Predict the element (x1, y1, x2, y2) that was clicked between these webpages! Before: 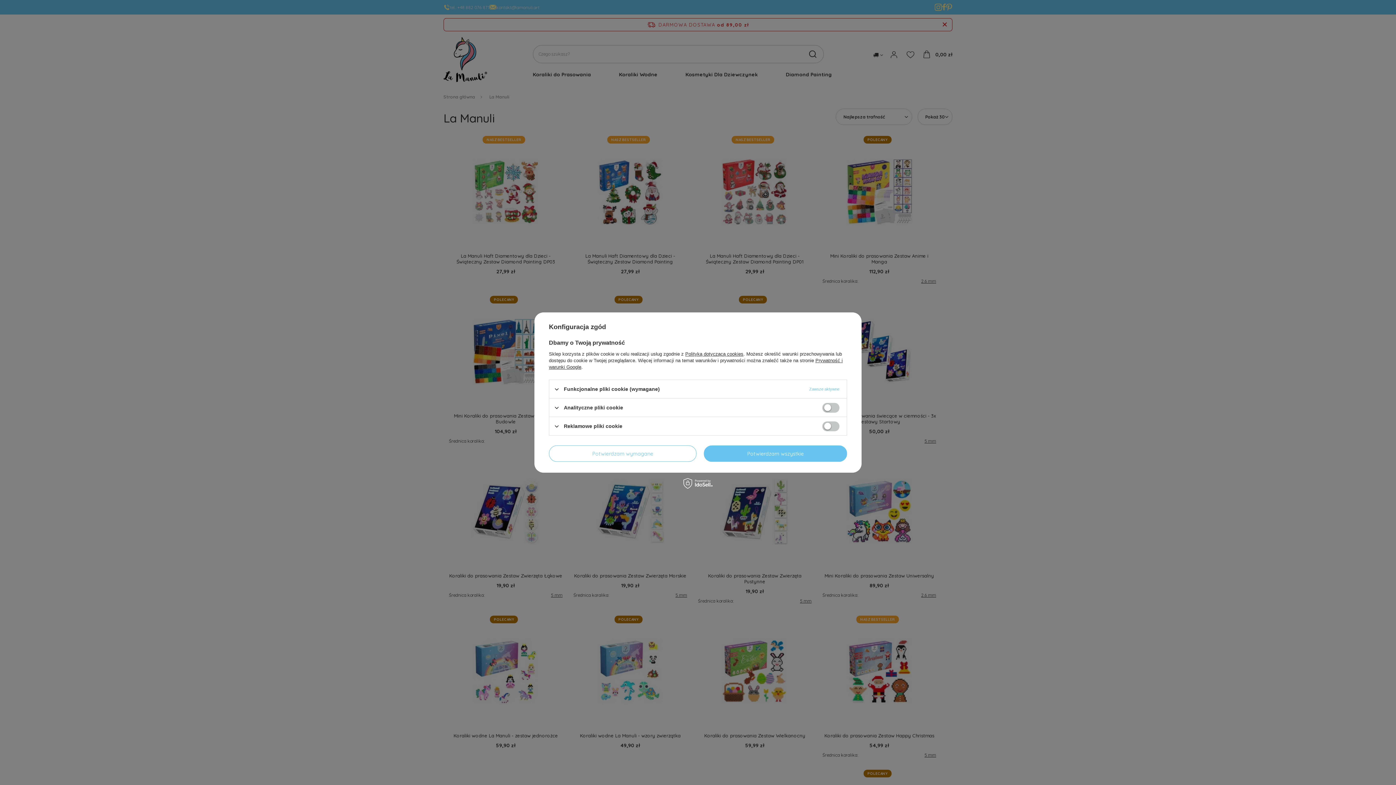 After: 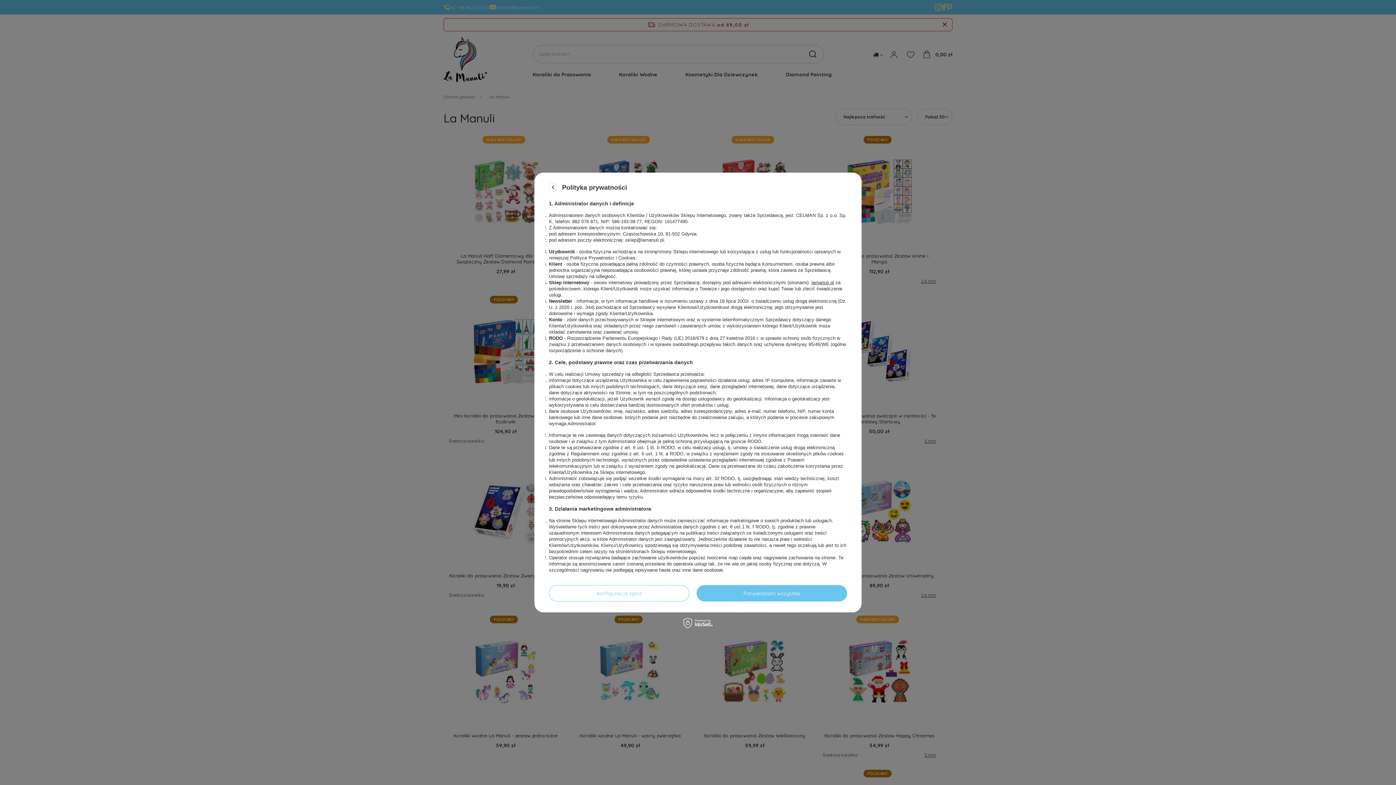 Action: label: Polityką dotyczącą cookies bbox: (685, 351, 743, 356)